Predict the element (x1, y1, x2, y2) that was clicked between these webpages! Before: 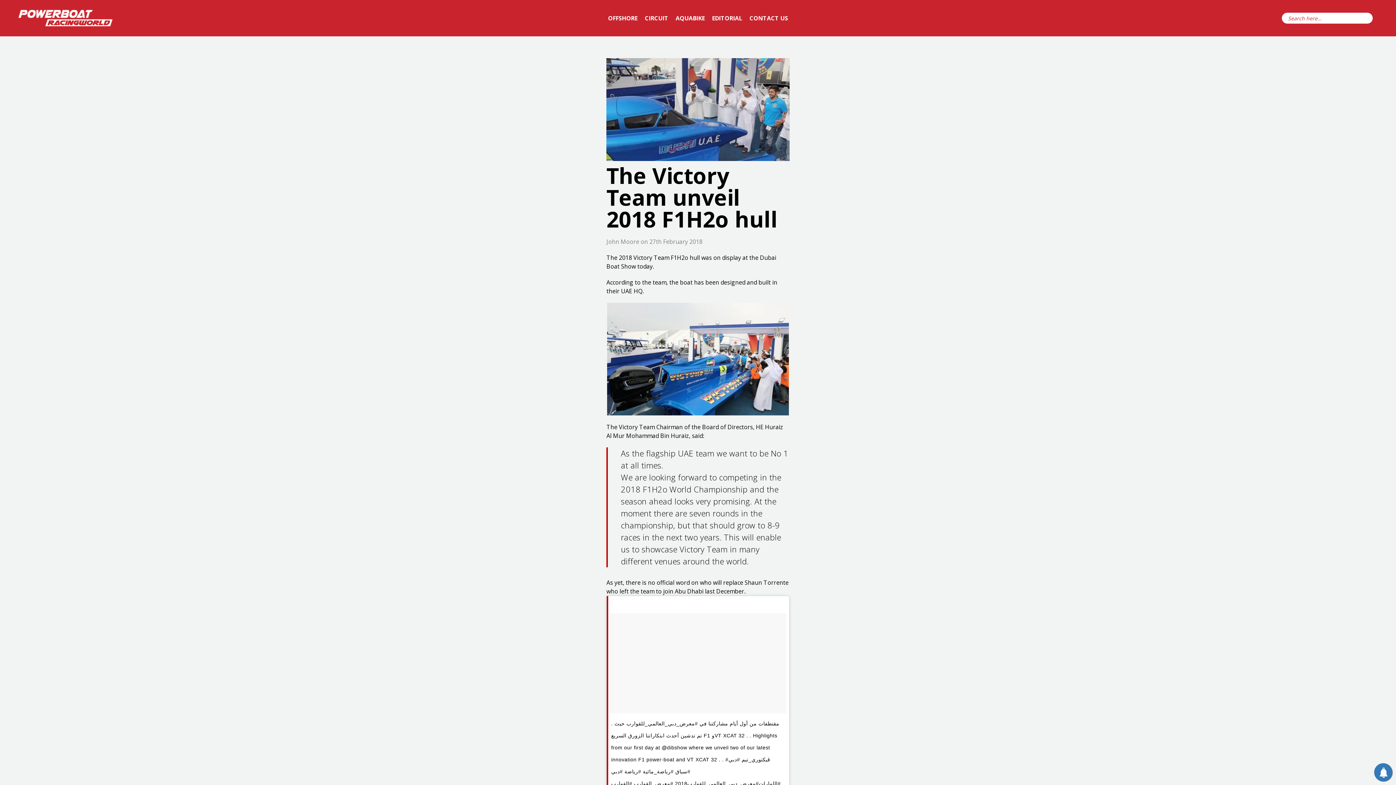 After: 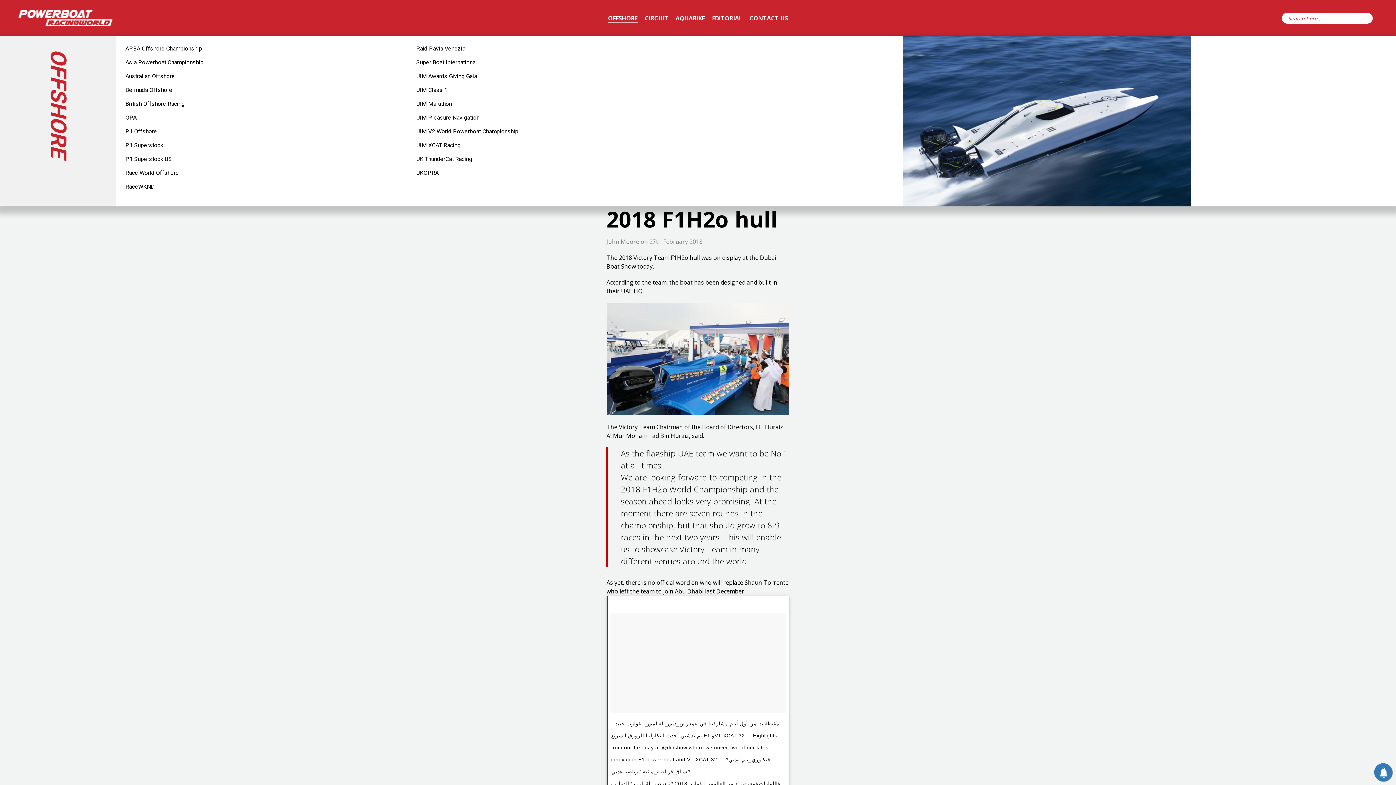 Action: bbox: (604, 0, 641, 36) label: OFFSHORE